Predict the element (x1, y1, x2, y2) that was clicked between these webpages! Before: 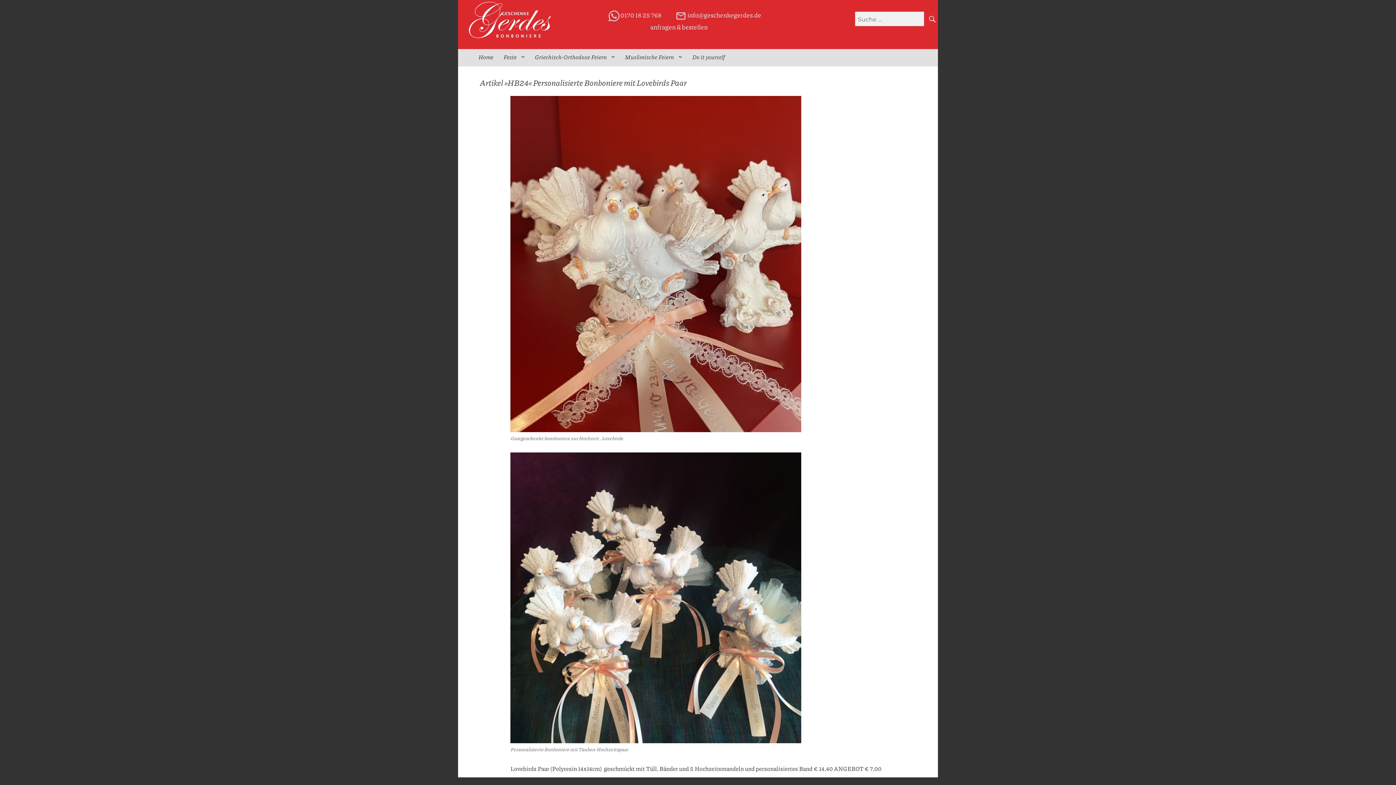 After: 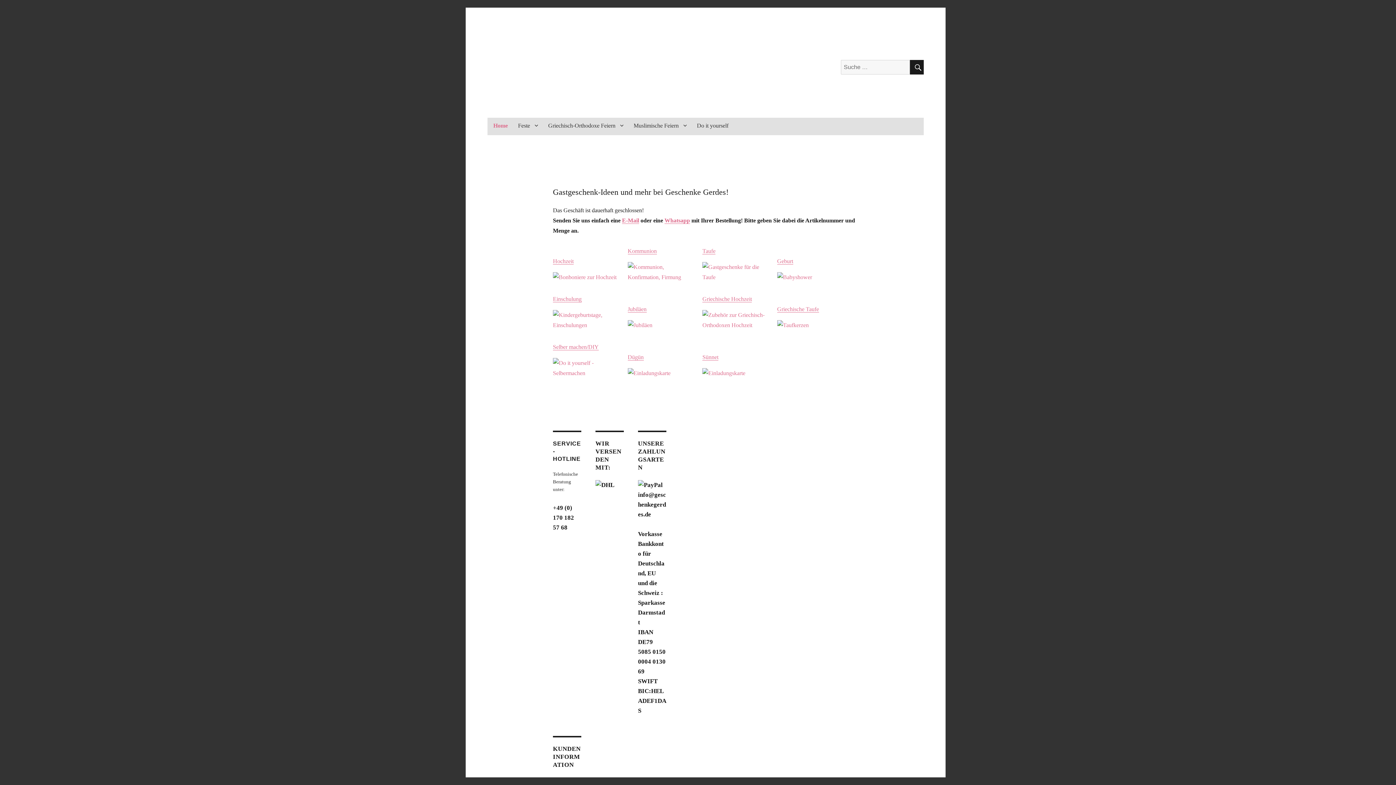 Action: label: Home bbox: (473, 49, 498, 64)